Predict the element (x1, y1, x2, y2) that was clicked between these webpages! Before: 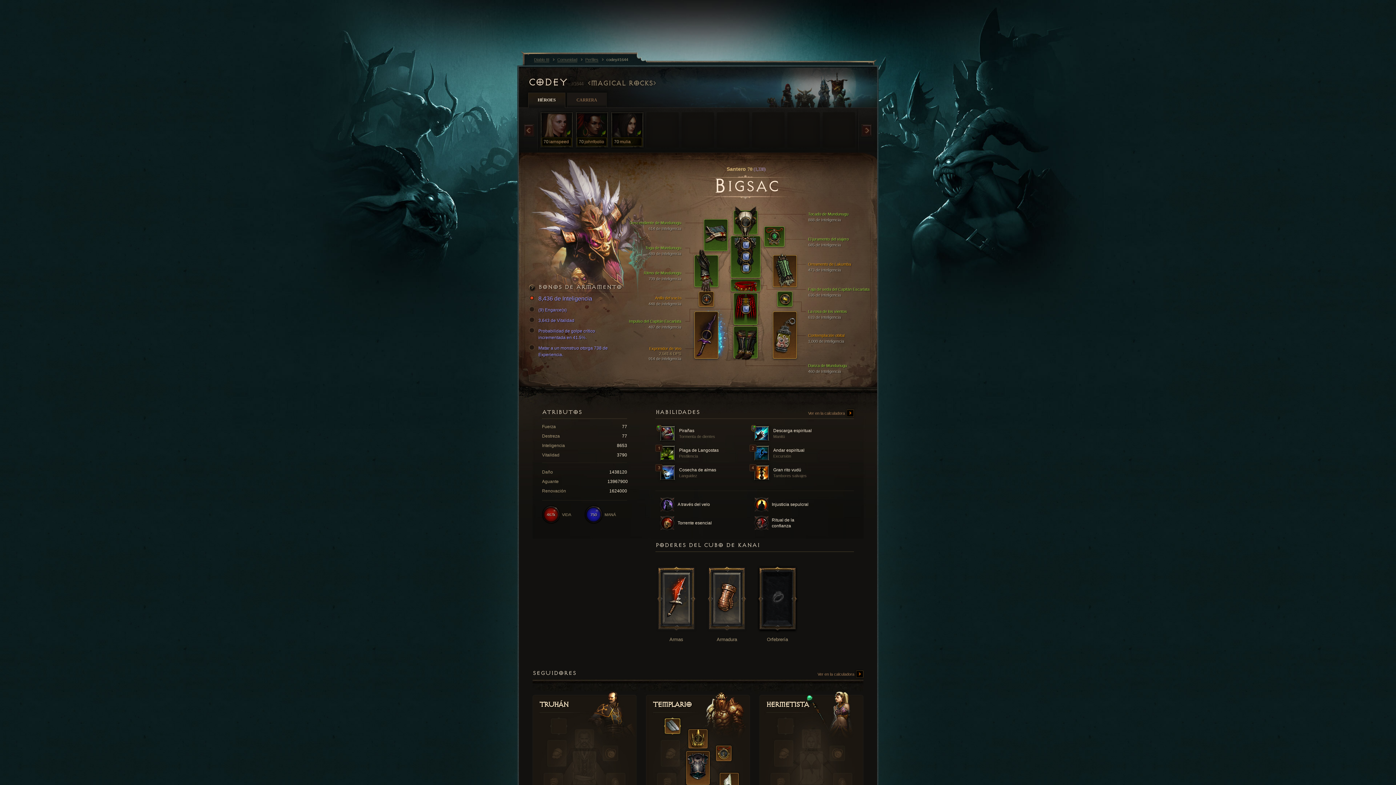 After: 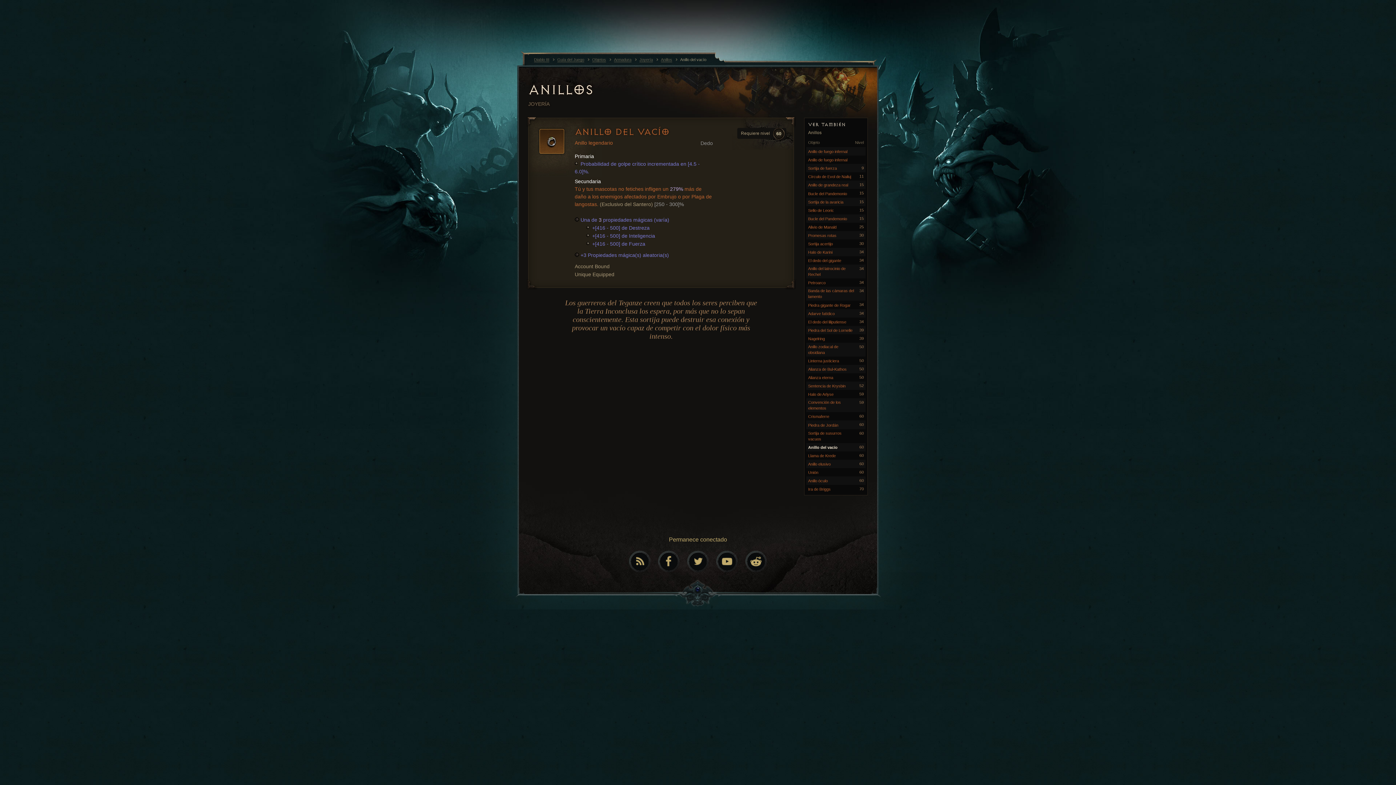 Action: label: Anillo del vacío
448 de Inteligencia bbox: (613, 295, 681, 305)